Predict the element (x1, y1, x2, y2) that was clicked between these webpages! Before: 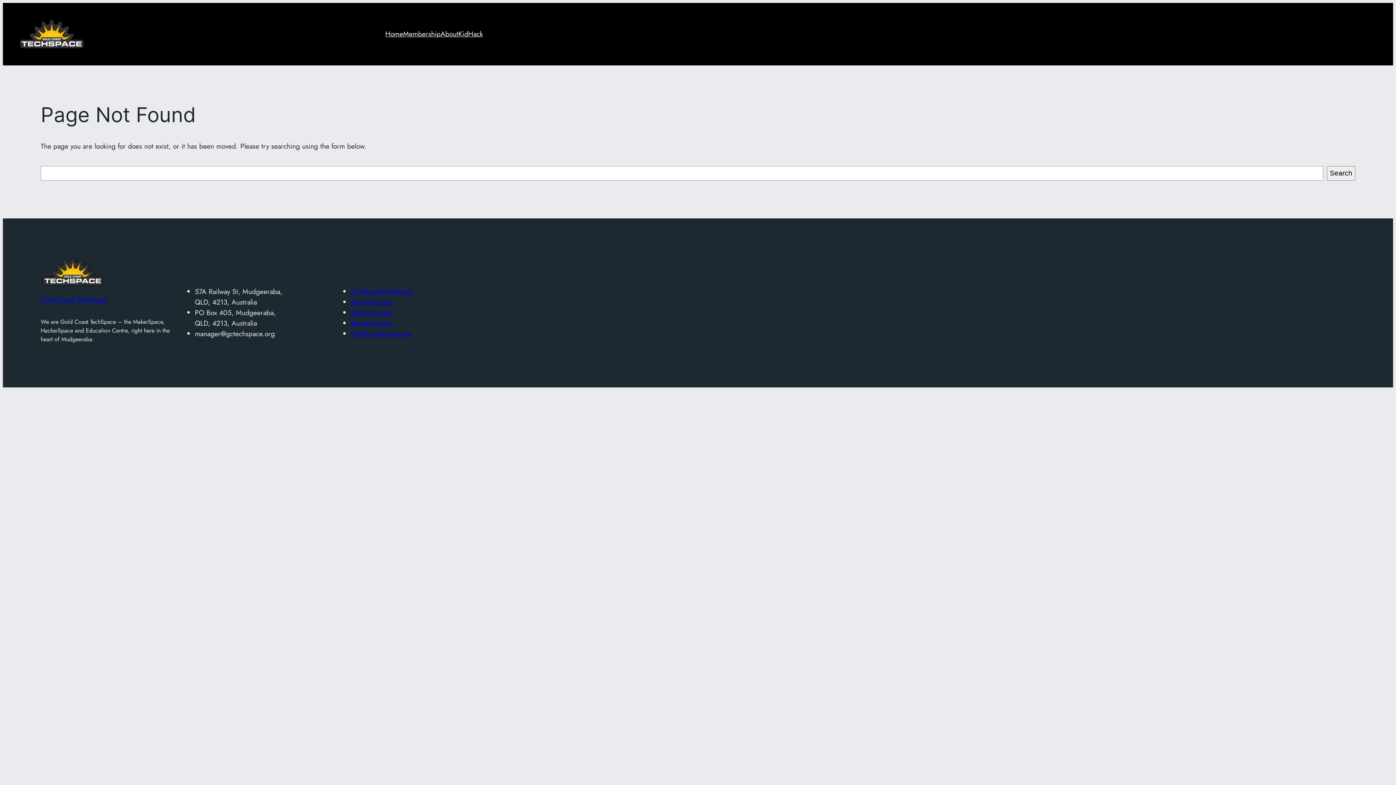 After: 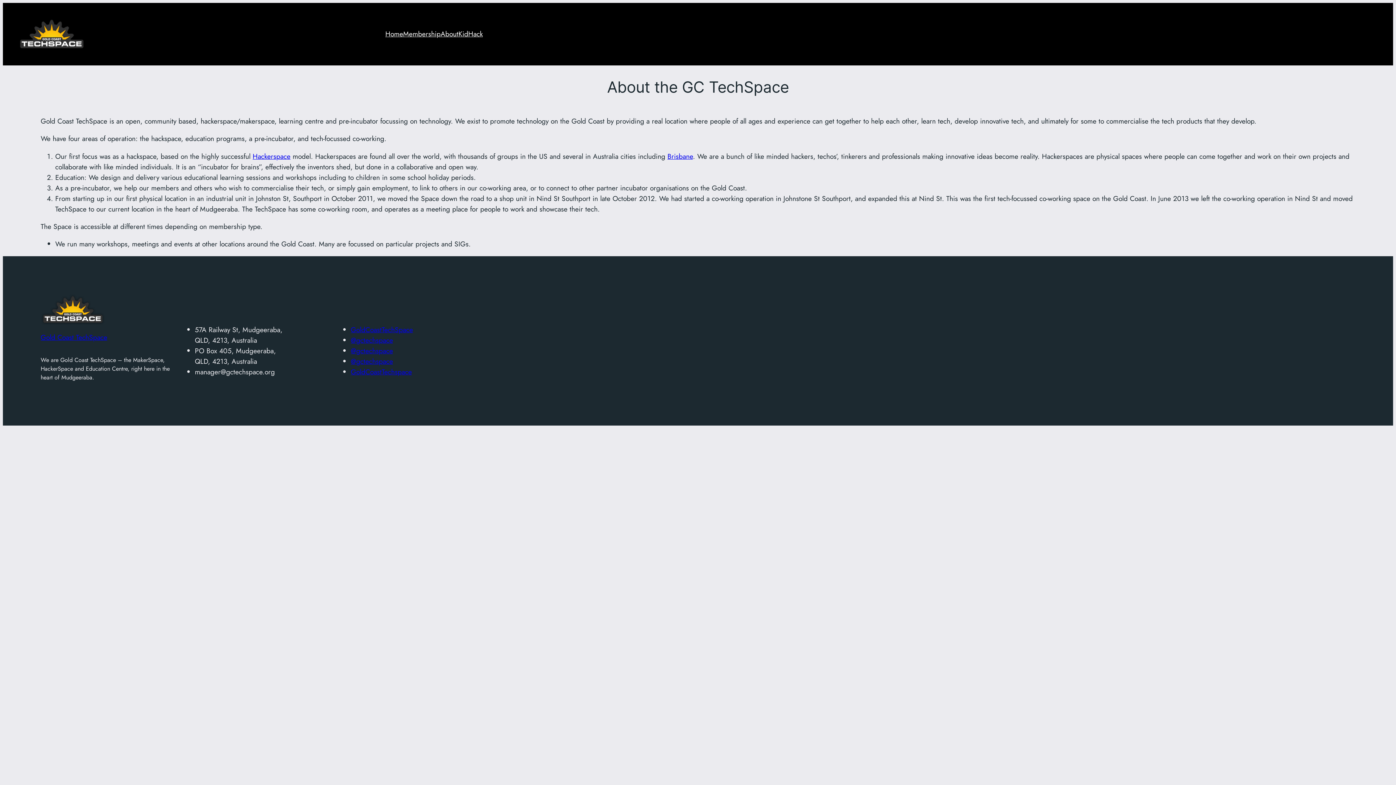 Action: bbox: (440, 28, 458, 39) label: About